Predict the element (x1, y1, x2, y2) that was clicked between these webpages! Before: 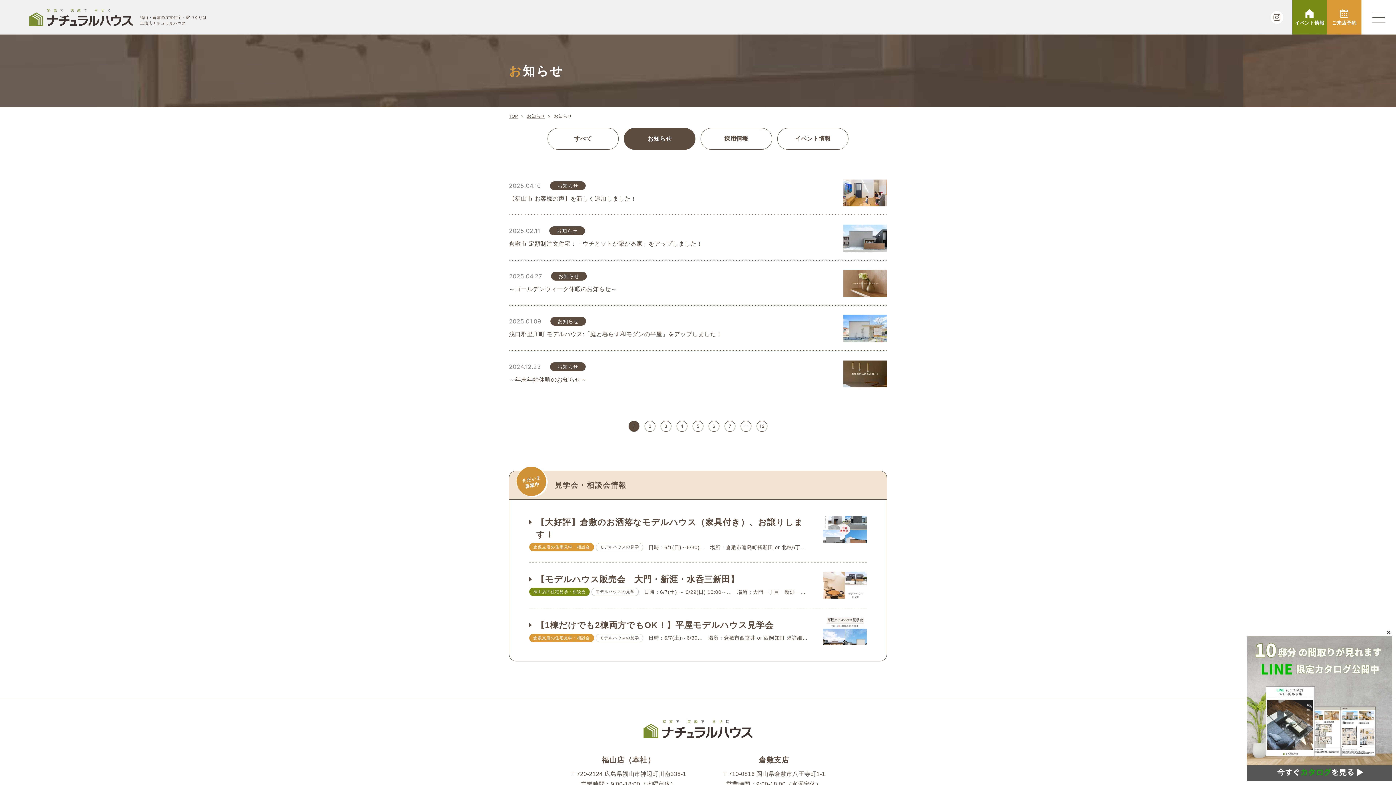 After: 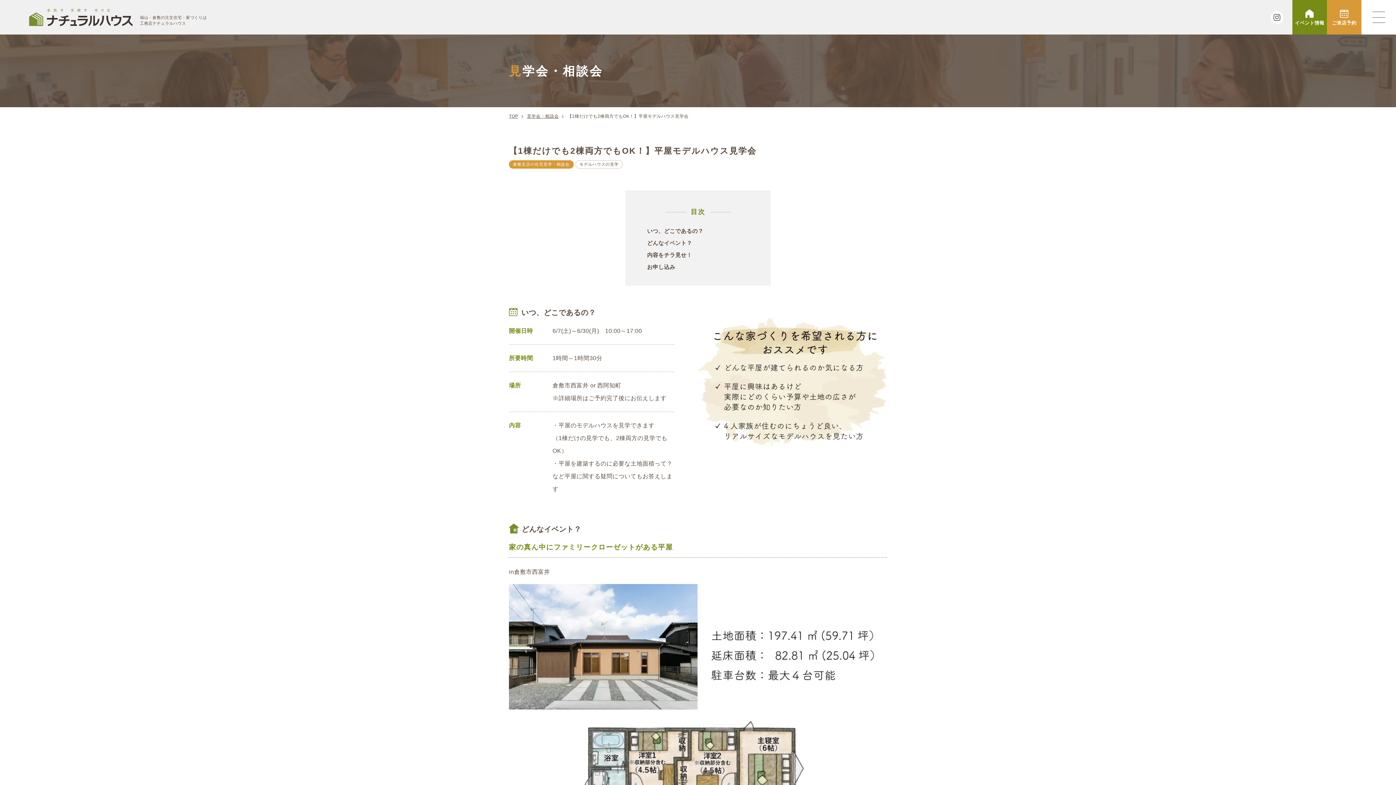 Action: bbox: (529, 608, 866, 654) label: 【1棟だけでも2棟両方でもOK！】平屋モデルハウス見学会
倉敷支店の住宅見学・相談会
モデルハウスの見学

⽇時：6/7(土)～6/30(月)　10:00～17:00

場所：倉敷市西富井 or 西阿知町 ※詳細場所はご予約完了後にお伝えします